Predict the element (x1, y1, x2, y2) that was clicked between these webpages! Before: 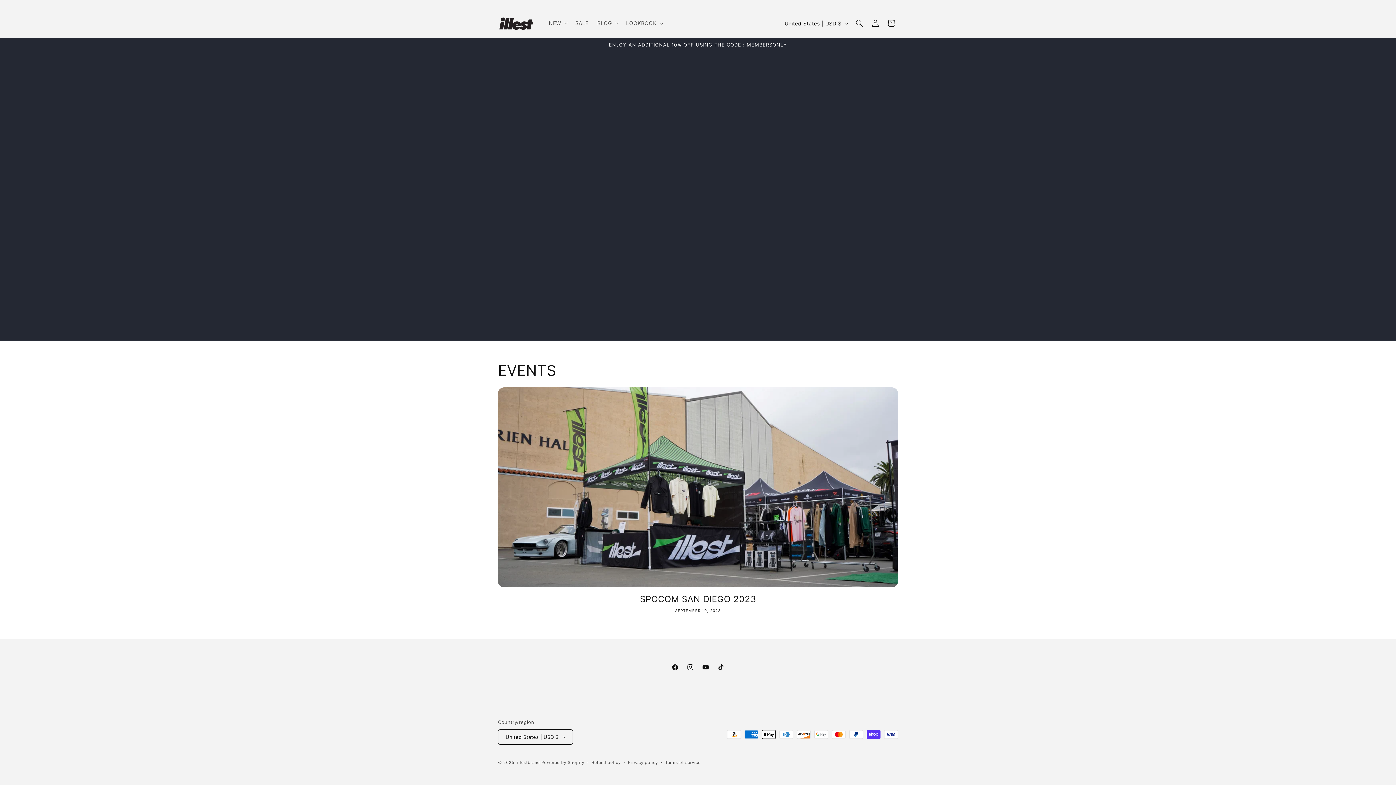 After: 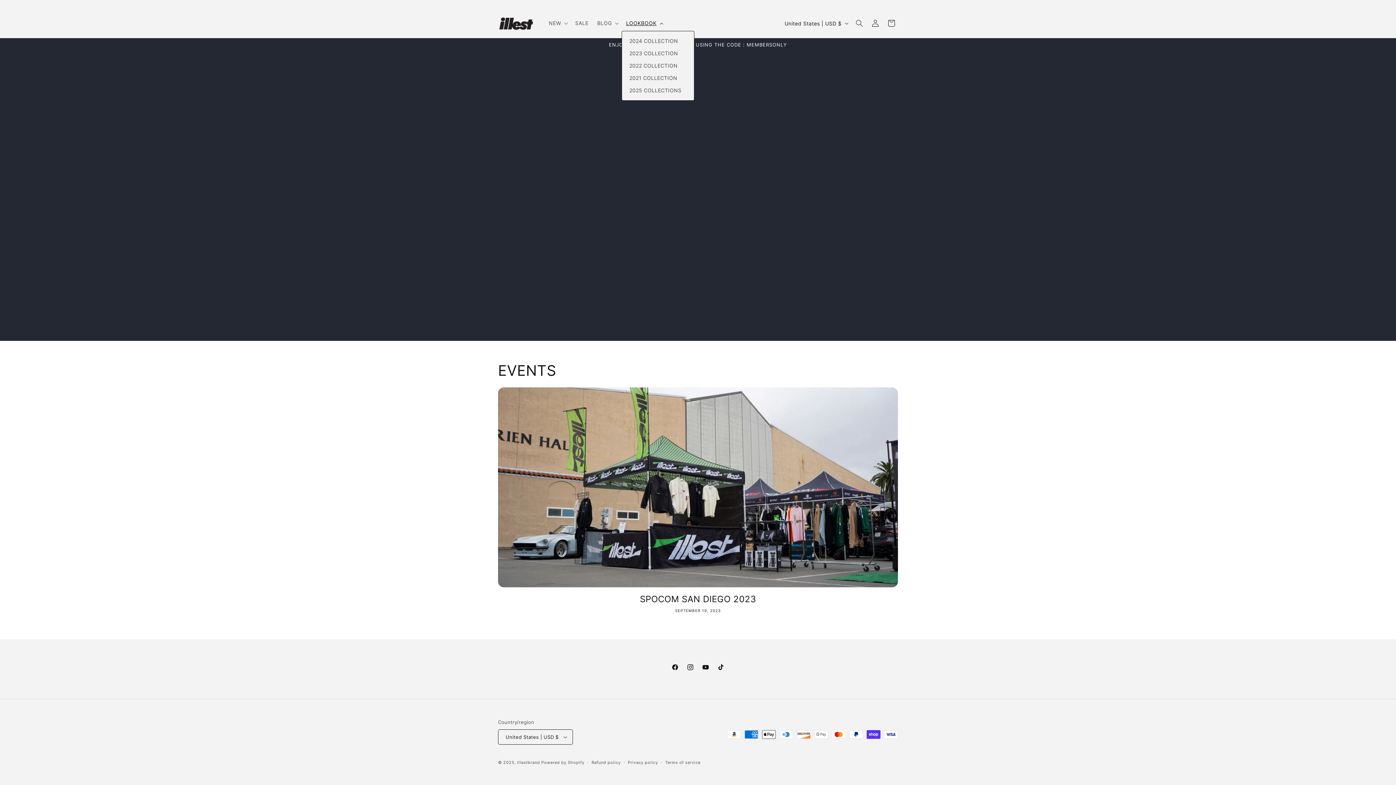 Action: label: LOOKBOOK bbox: (621, 15, 666, 31)